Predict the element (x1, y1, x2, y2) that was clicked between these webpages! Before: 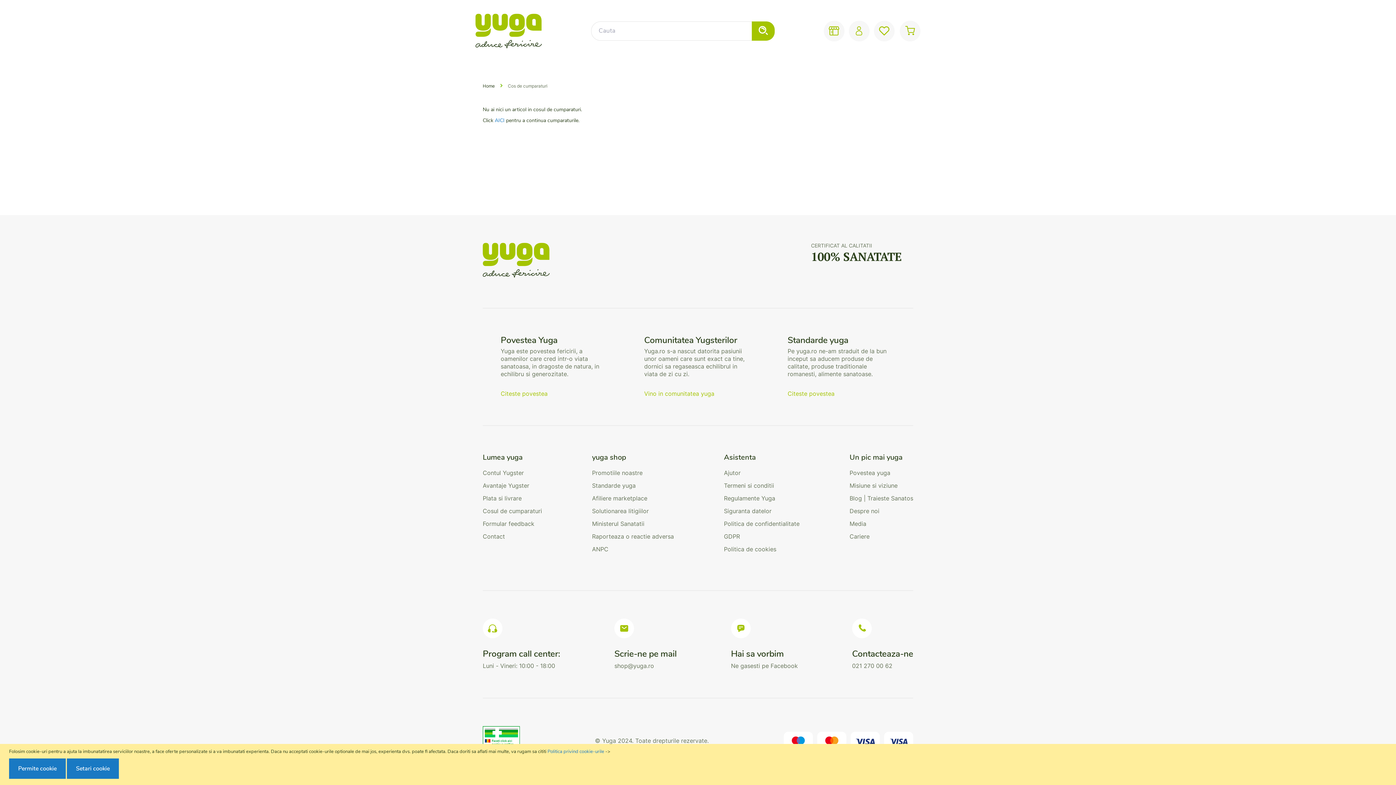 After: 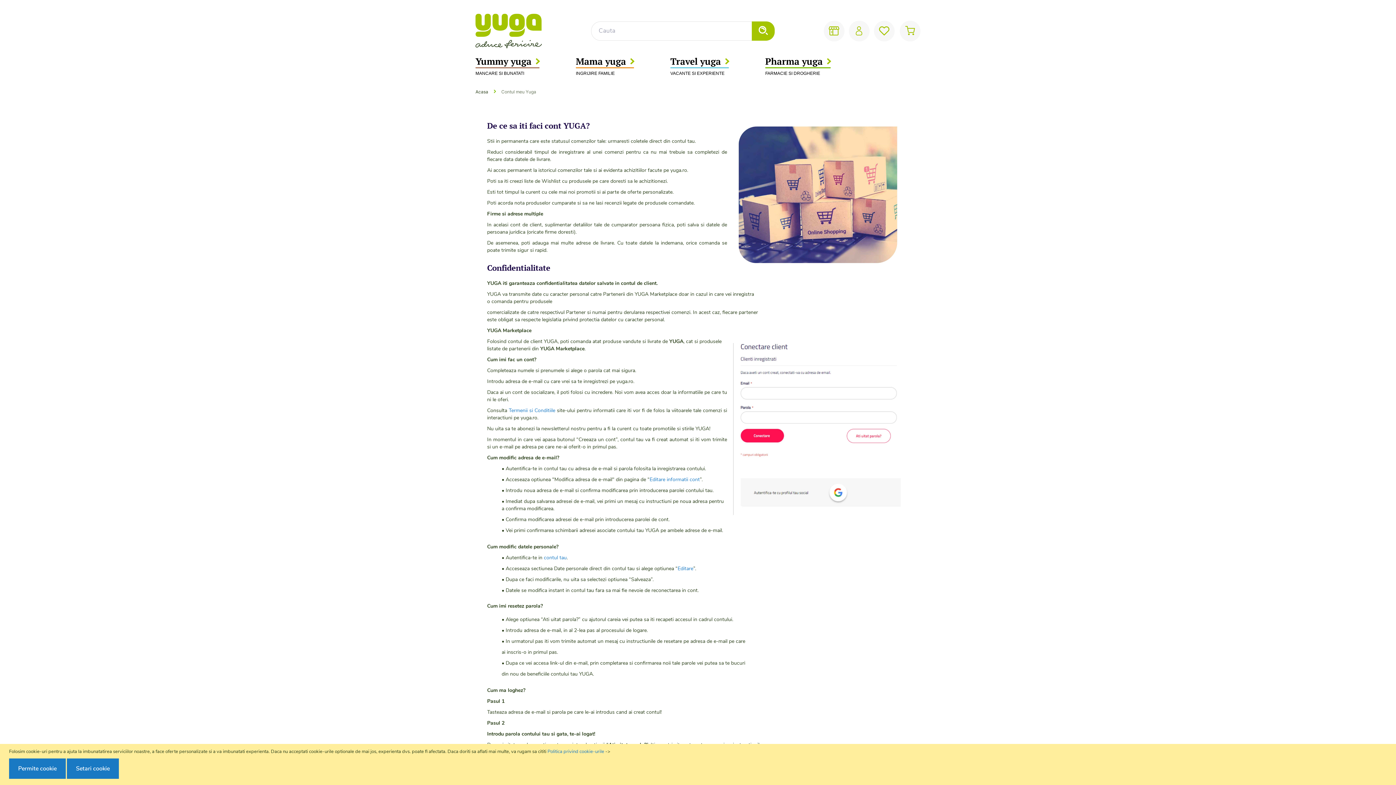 Action: label: Contul Yugster bbox: (482, 469, 524, 476)